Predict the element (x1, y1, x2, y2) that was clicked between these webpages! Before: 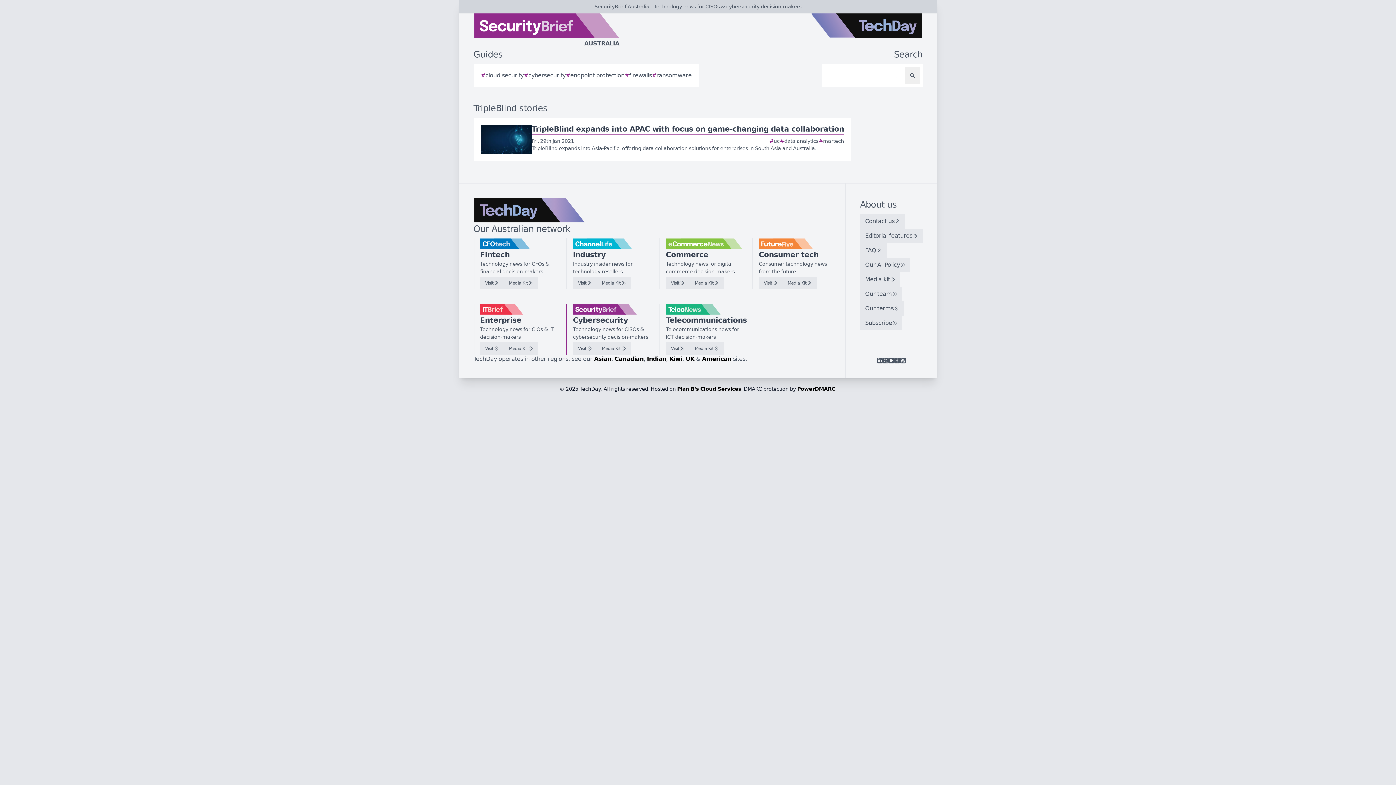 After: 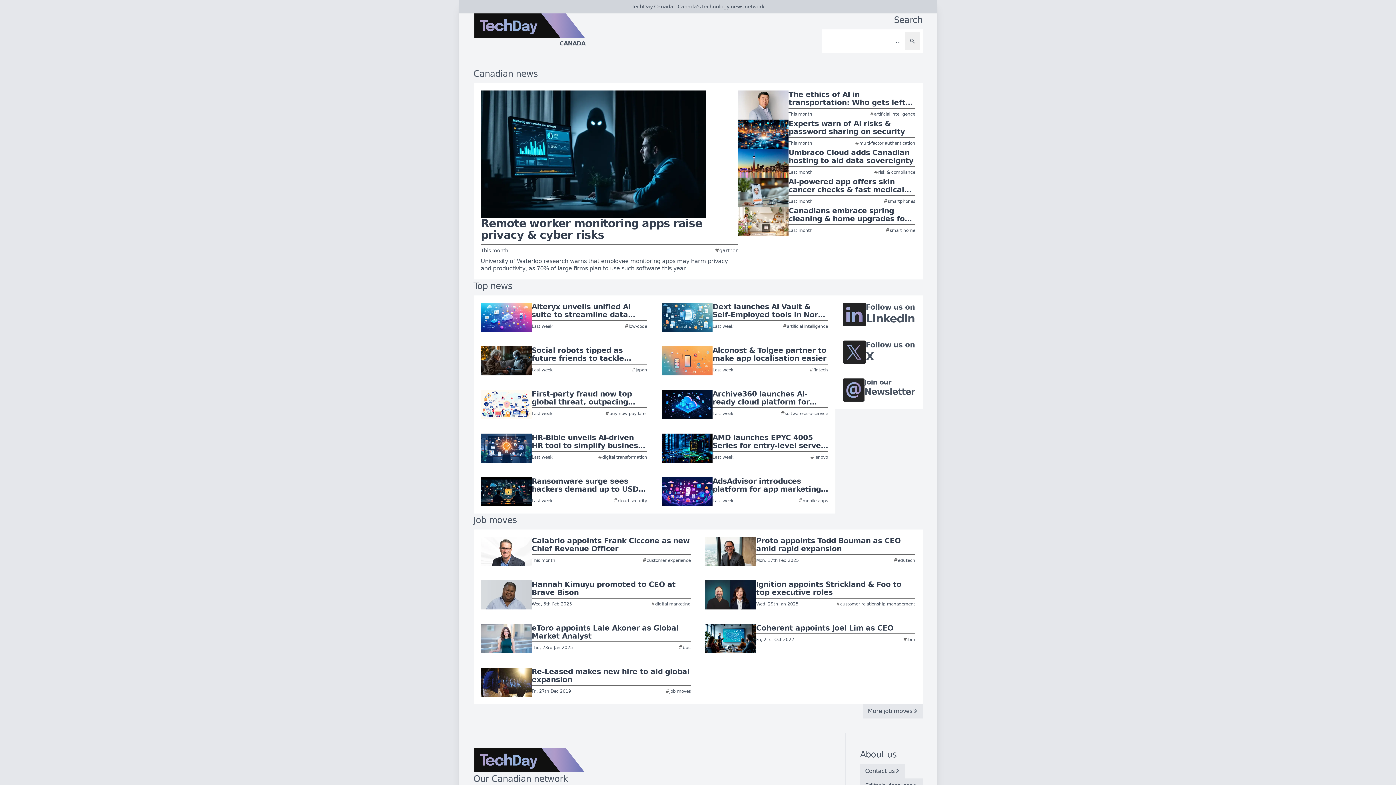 Action: label: Canadian bbox: (614, 355, 643, 362)